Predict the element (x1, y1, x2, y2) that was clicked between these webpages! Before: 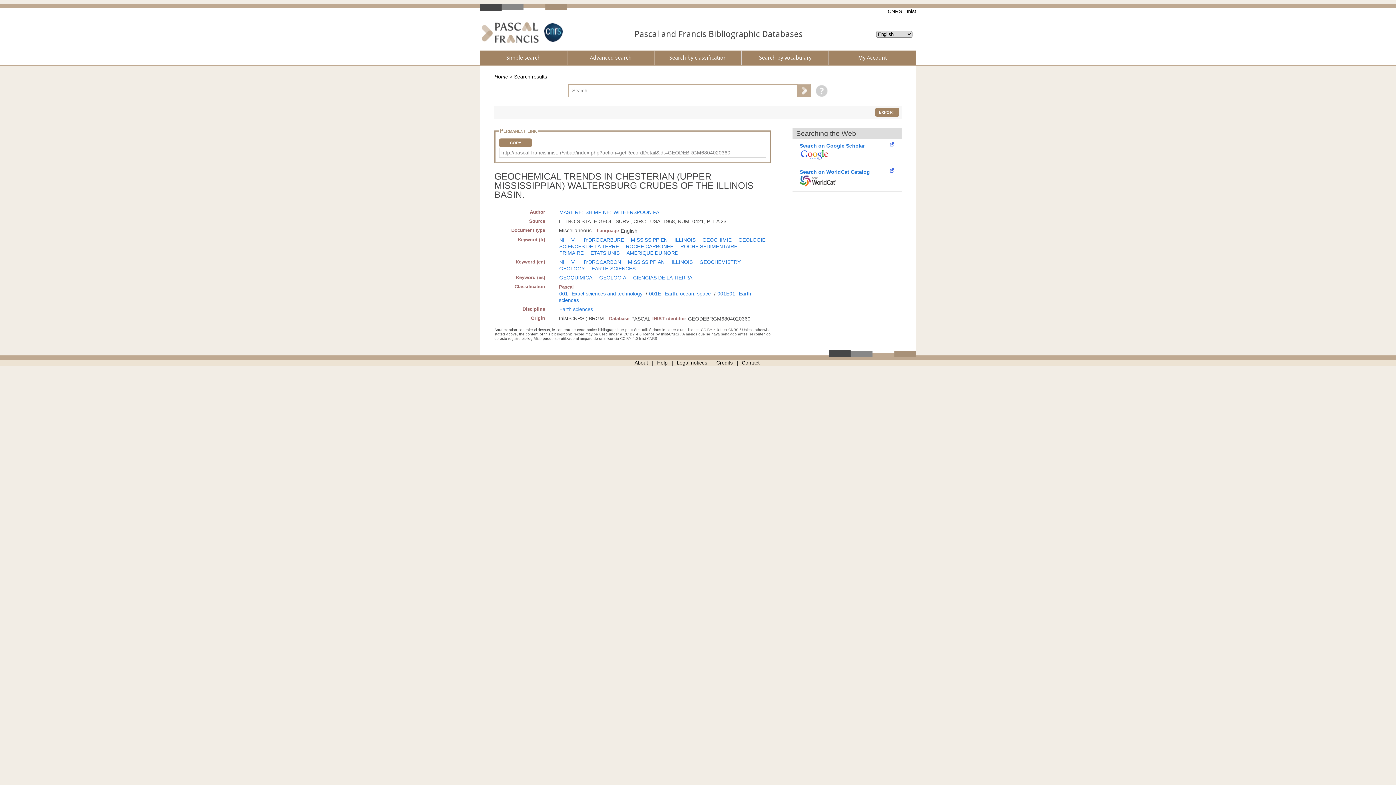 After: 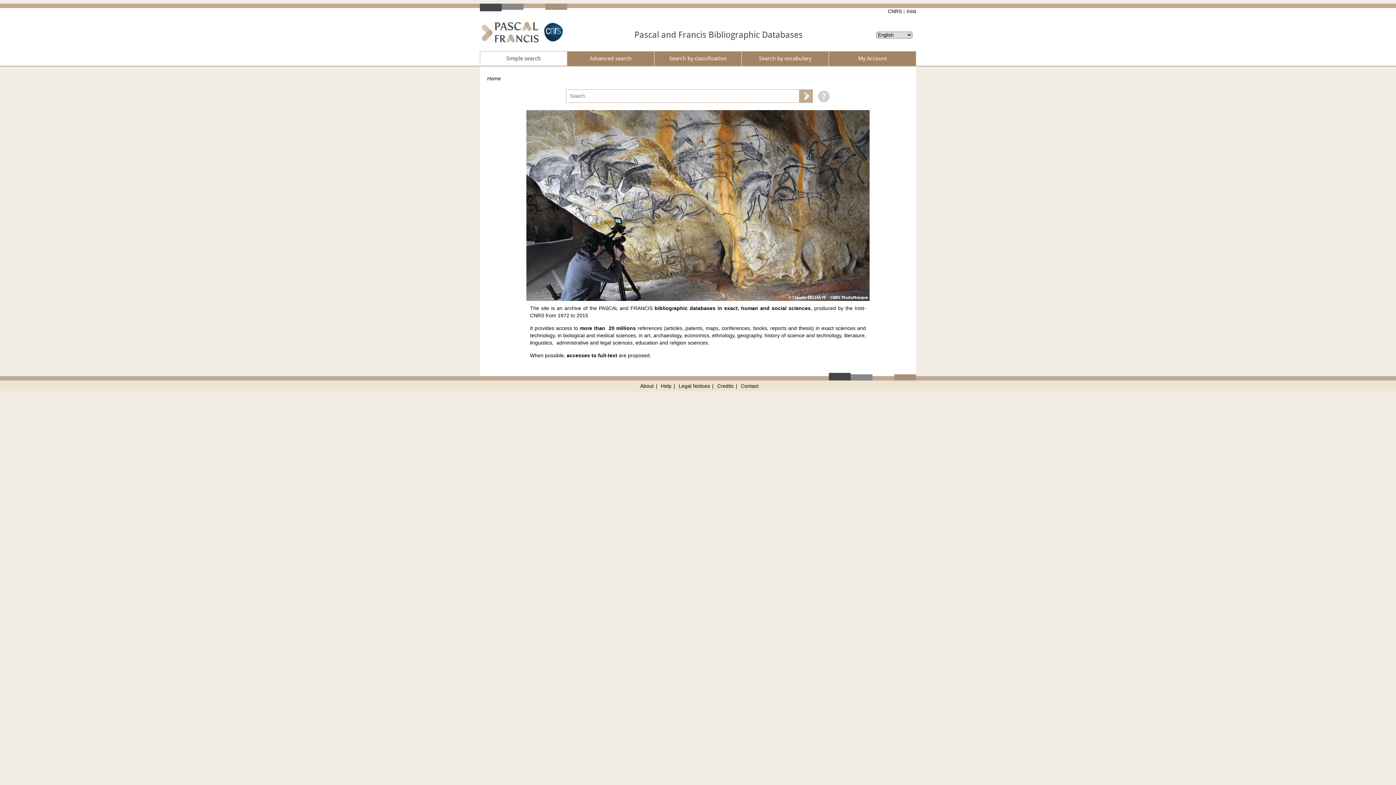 Action: bbox: (480, 22, 540, 42)